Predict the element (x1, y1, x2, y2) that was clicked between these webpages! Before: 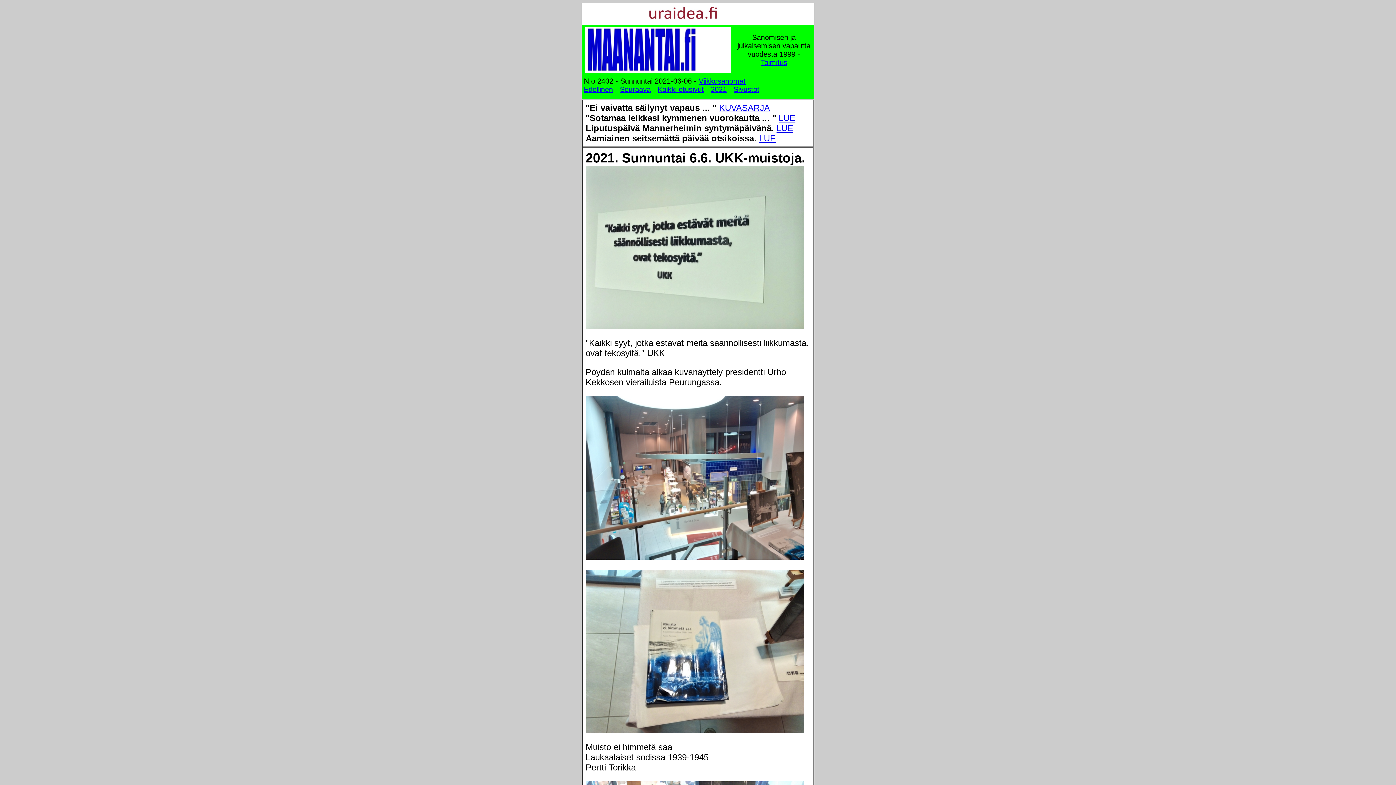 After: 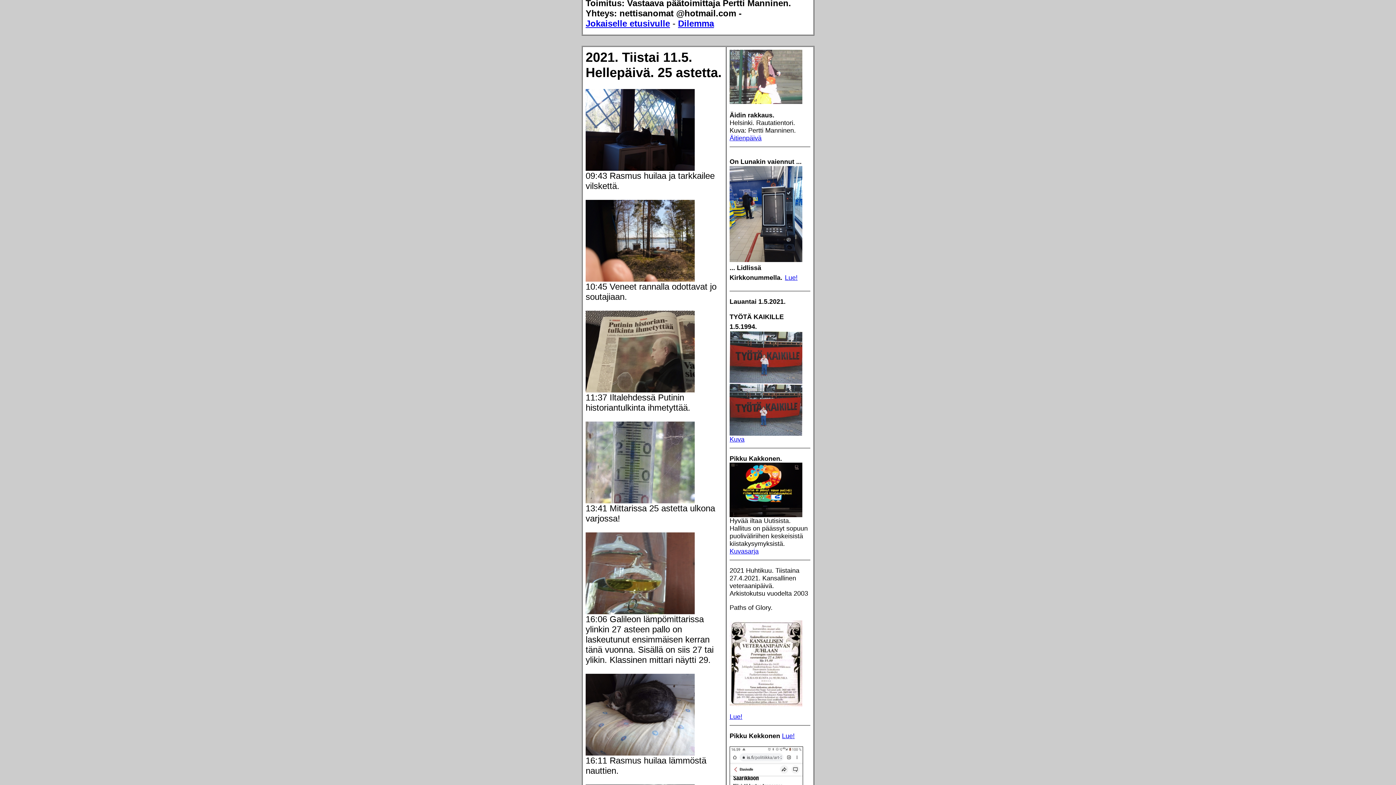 Action: bbox: (760, 58, 787, 66) label: Toimitus